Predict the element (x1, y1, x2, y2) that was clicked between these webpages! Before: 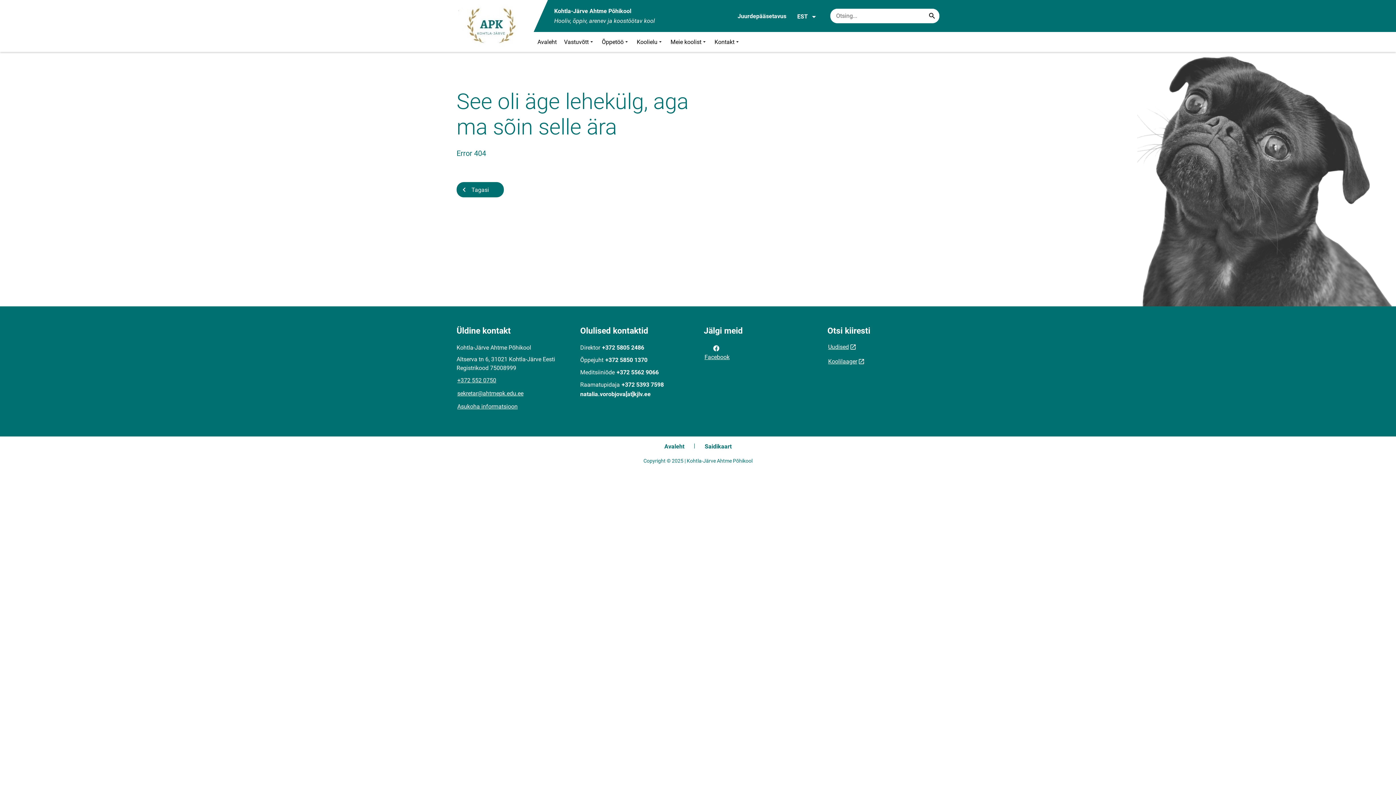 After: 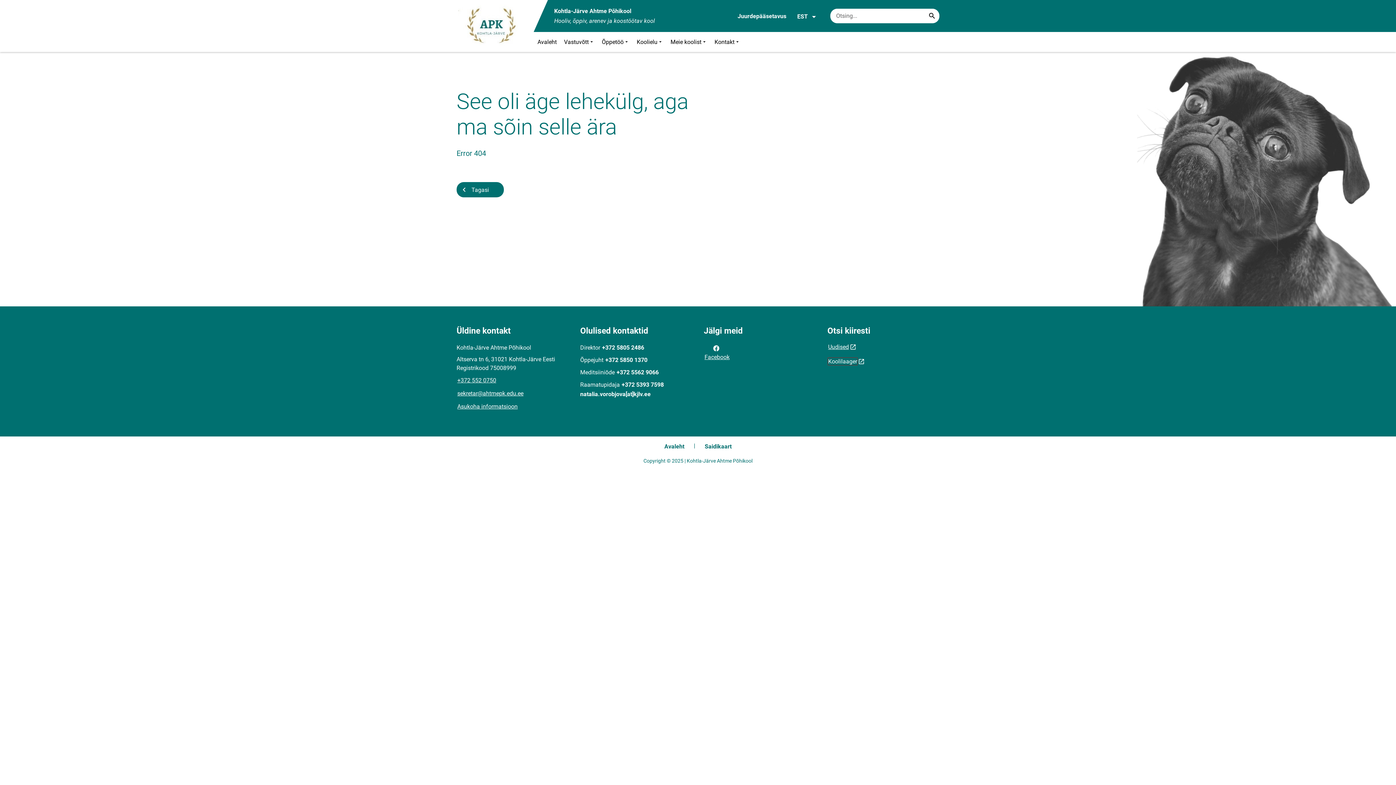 Action: label: Koolilaager bbox: (827, 357, 858, 365)